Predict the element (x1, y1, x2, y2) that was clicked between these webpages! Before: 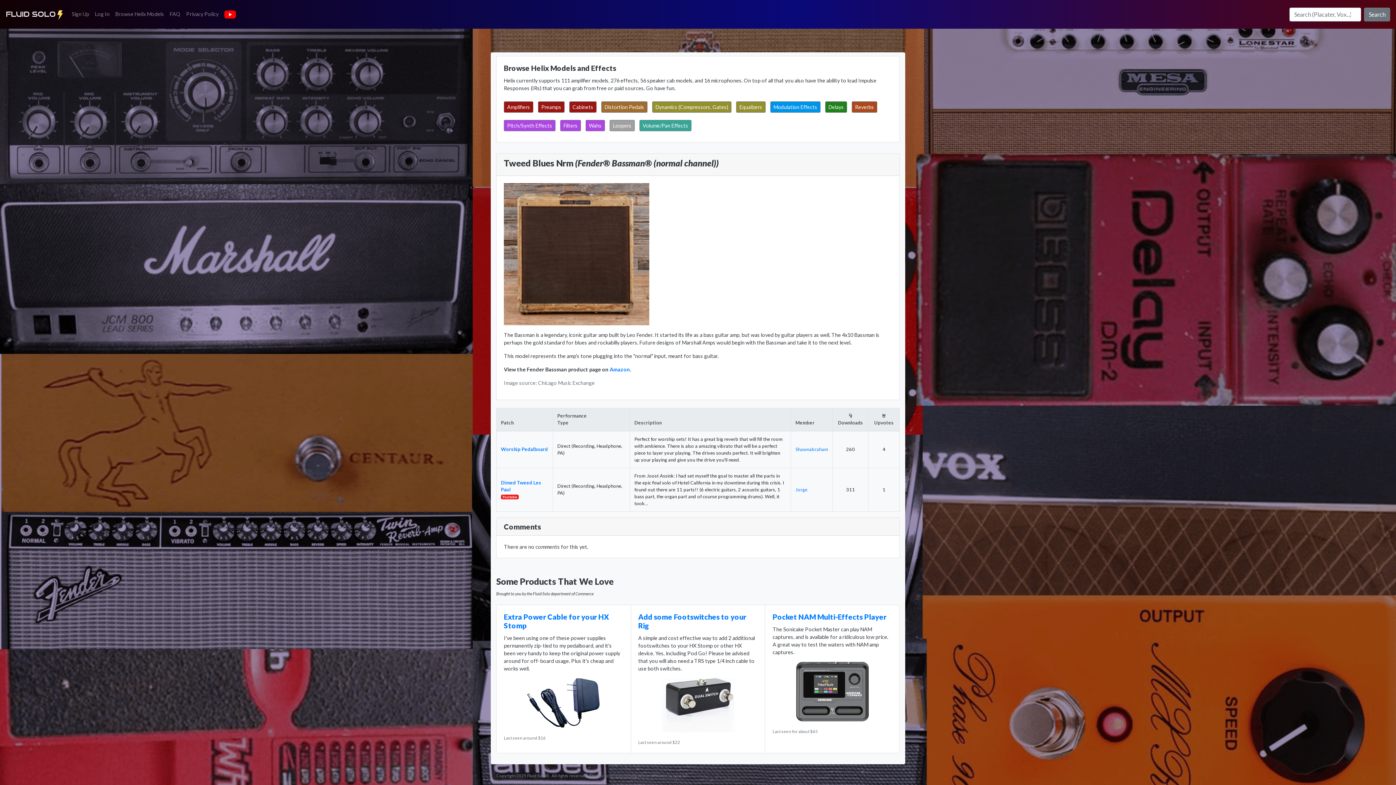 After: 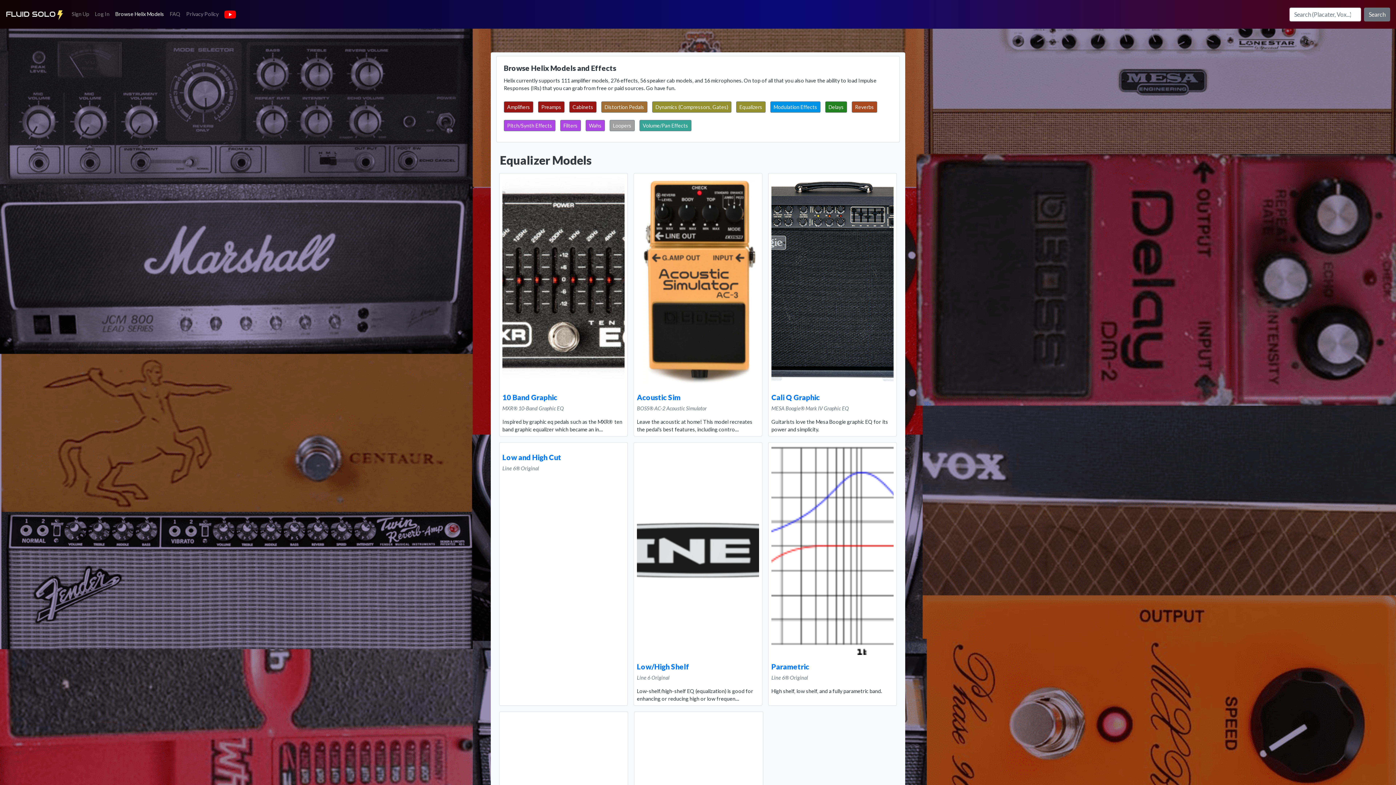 Action: bbox: (736, 101, 765, 112) label: Equalizers